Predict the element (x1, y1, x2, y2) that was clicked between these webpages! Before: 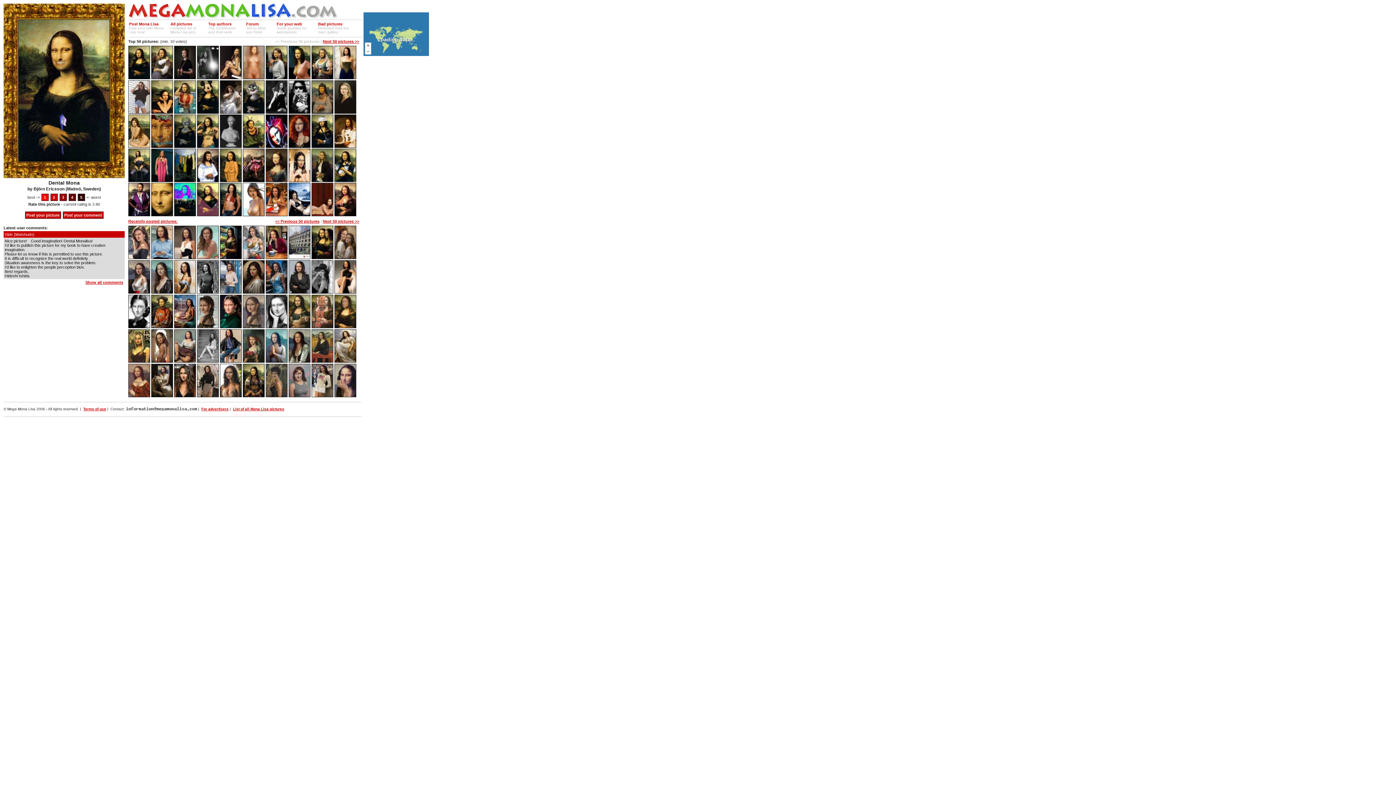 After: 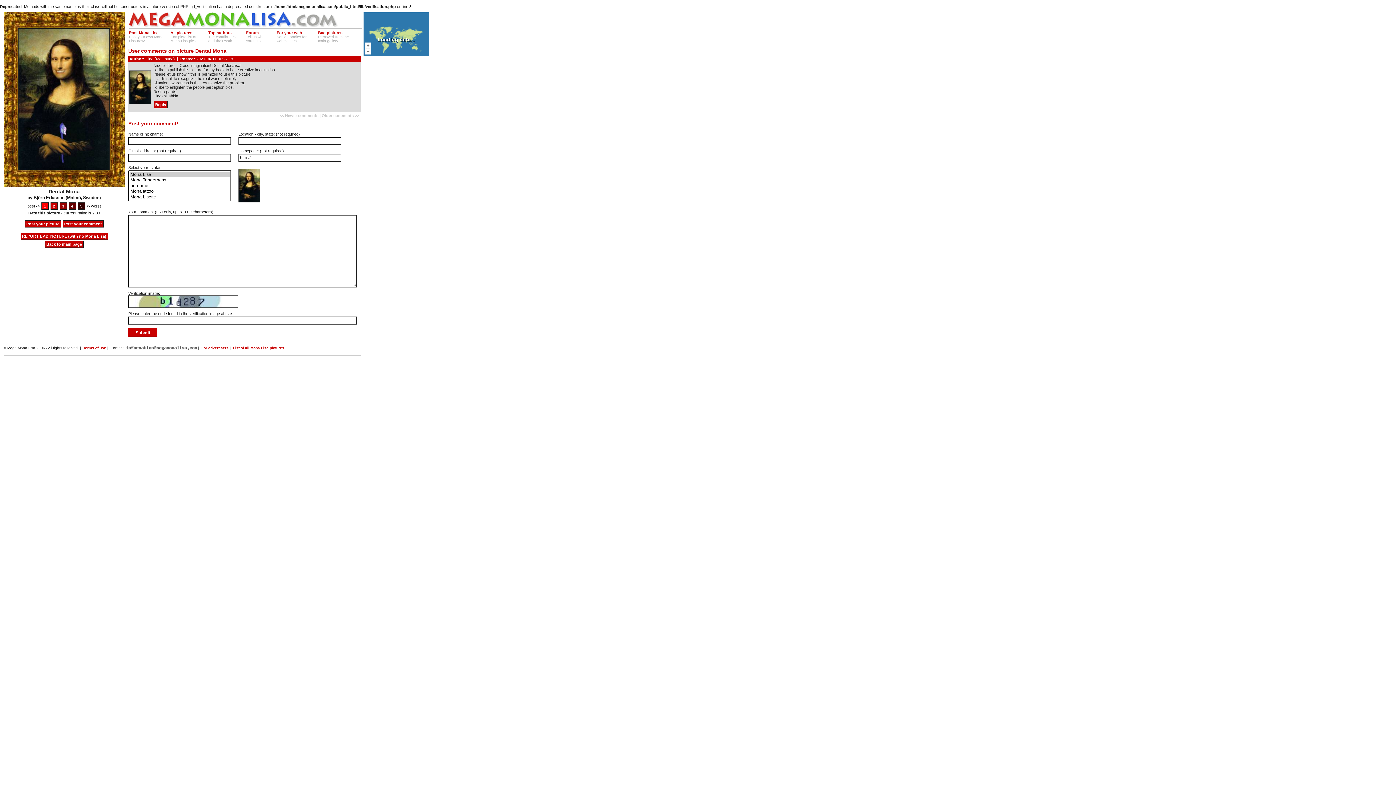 Action: label: Post your comment bbox: (62, 211, 103, 218)